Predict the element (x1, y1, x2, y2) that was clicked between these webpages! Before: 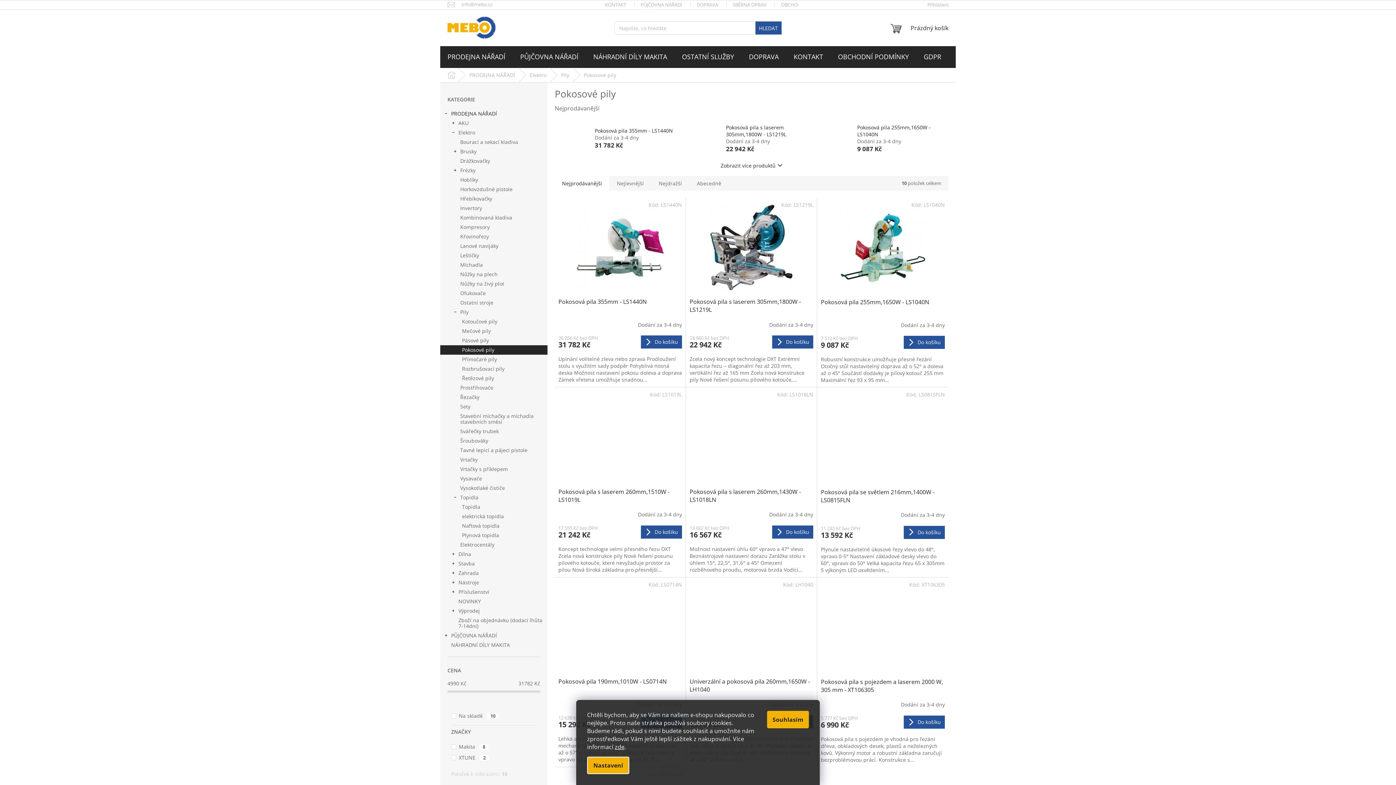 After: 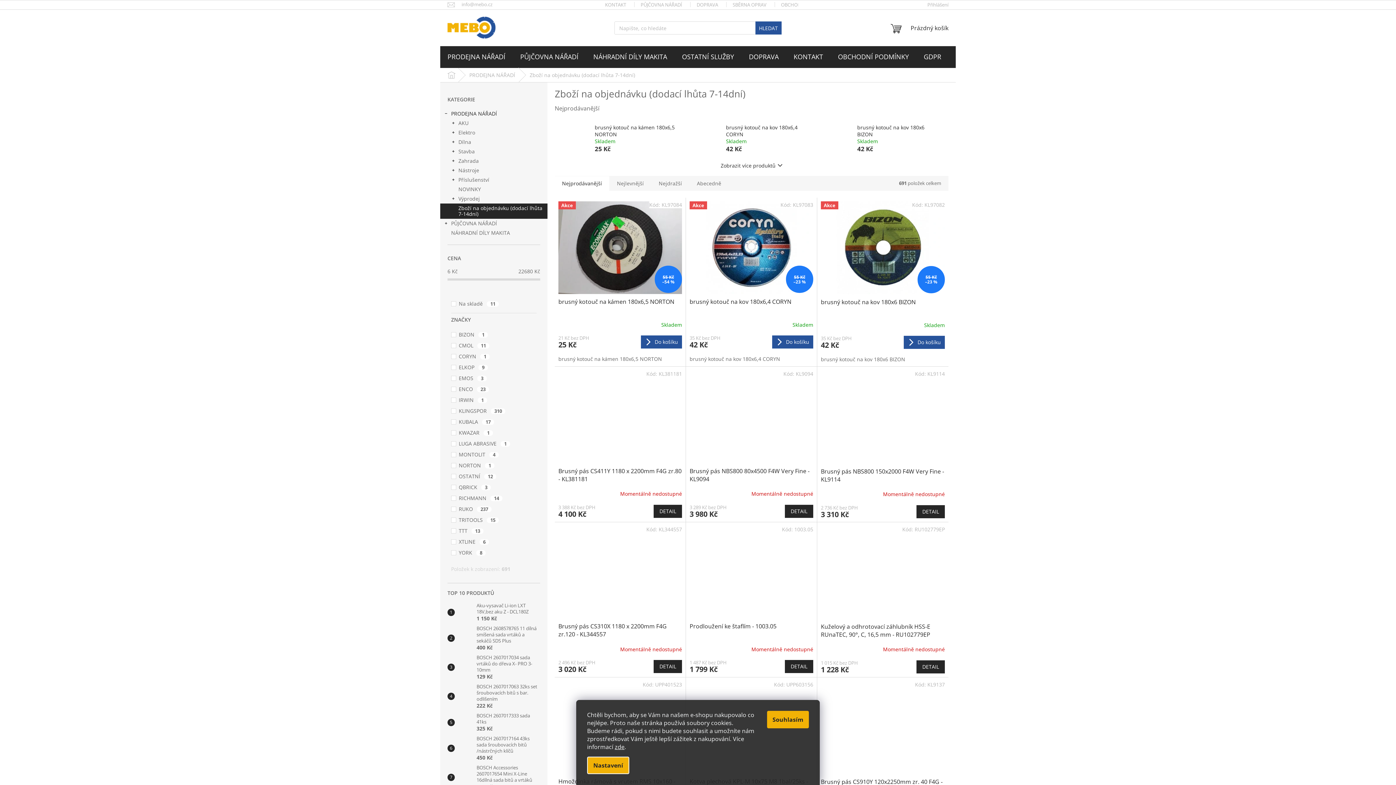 Action: label: Zboží na objednávku (dodací lhůta 7-14dní) bbox: (440, 616, 547, 631)